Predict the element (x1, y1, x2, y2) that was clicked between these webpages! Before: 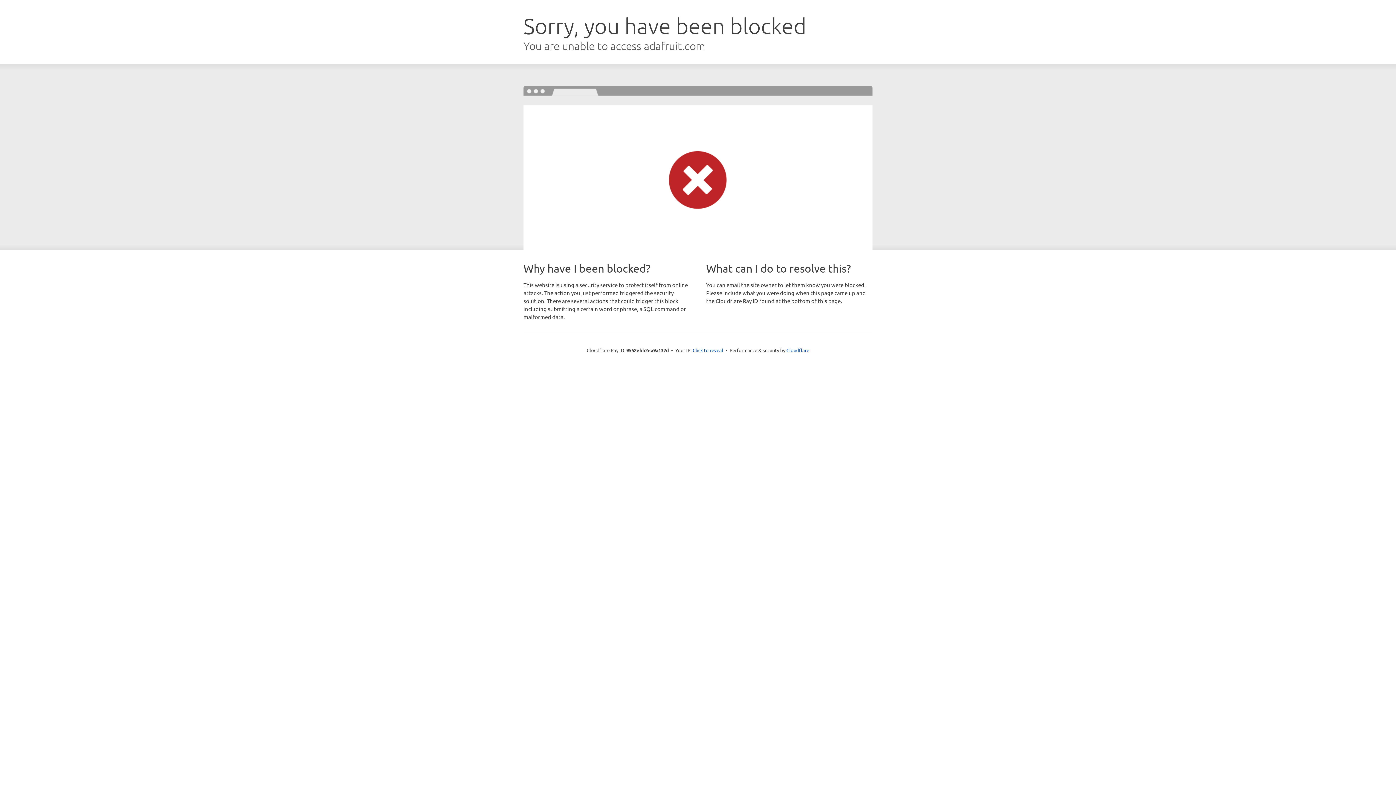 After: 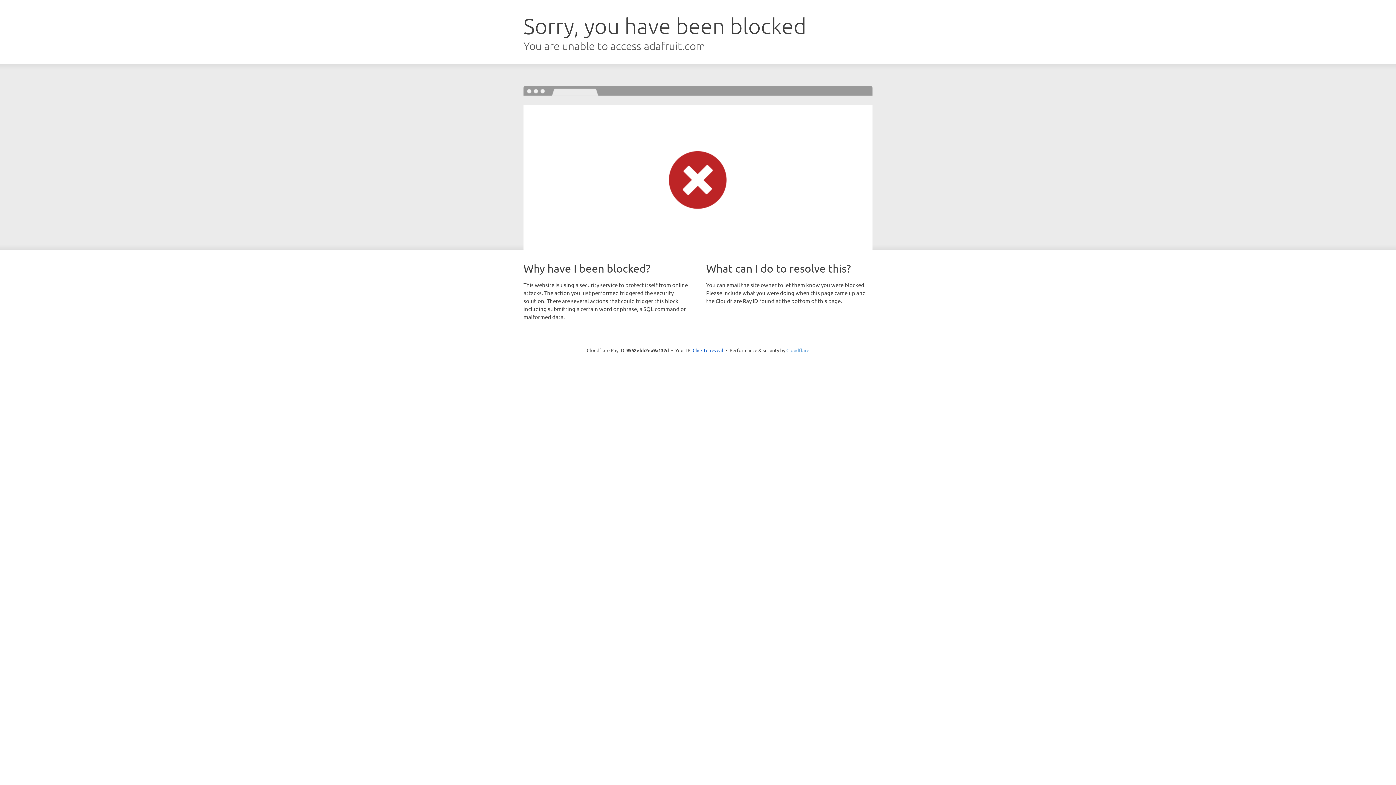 Action: label: Cloudflare bbox: (786, 347, 809, 353)